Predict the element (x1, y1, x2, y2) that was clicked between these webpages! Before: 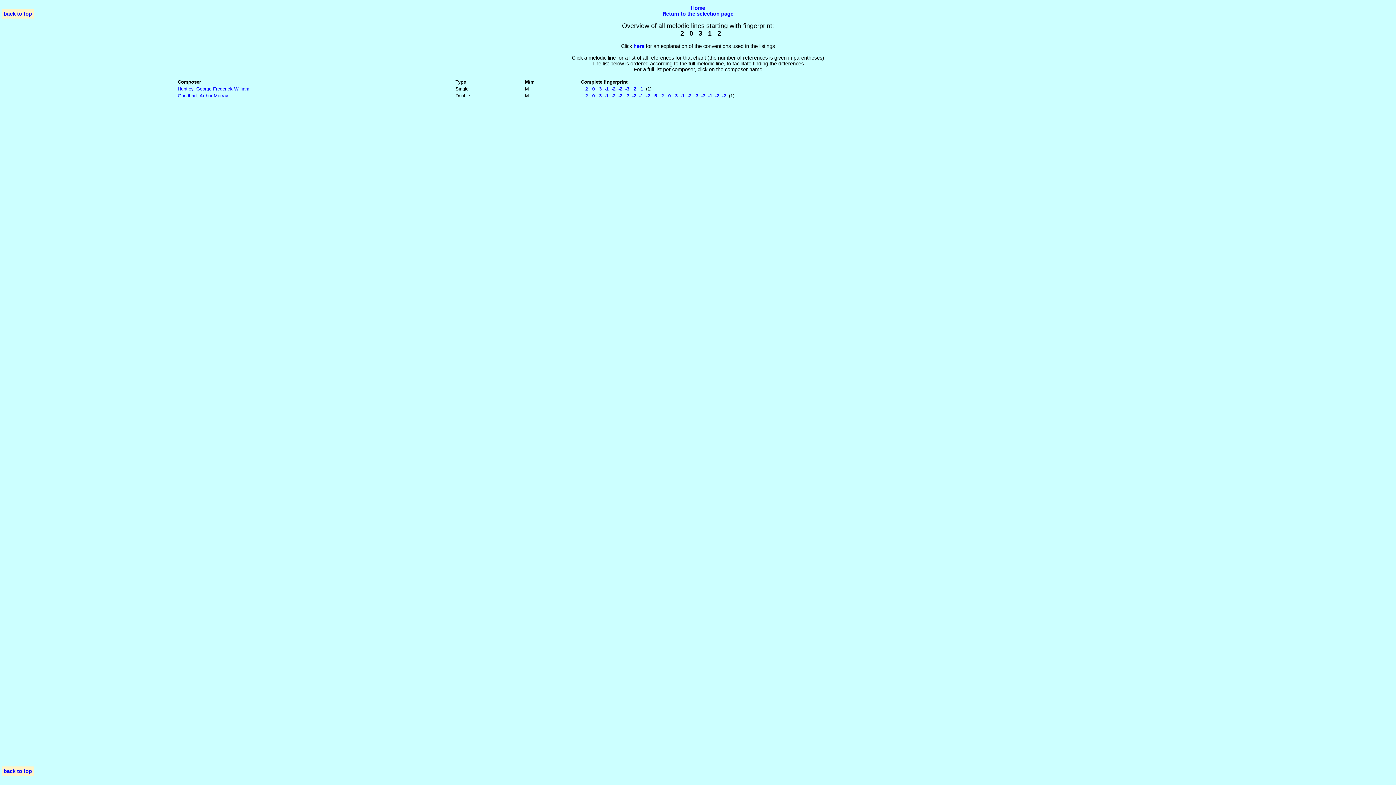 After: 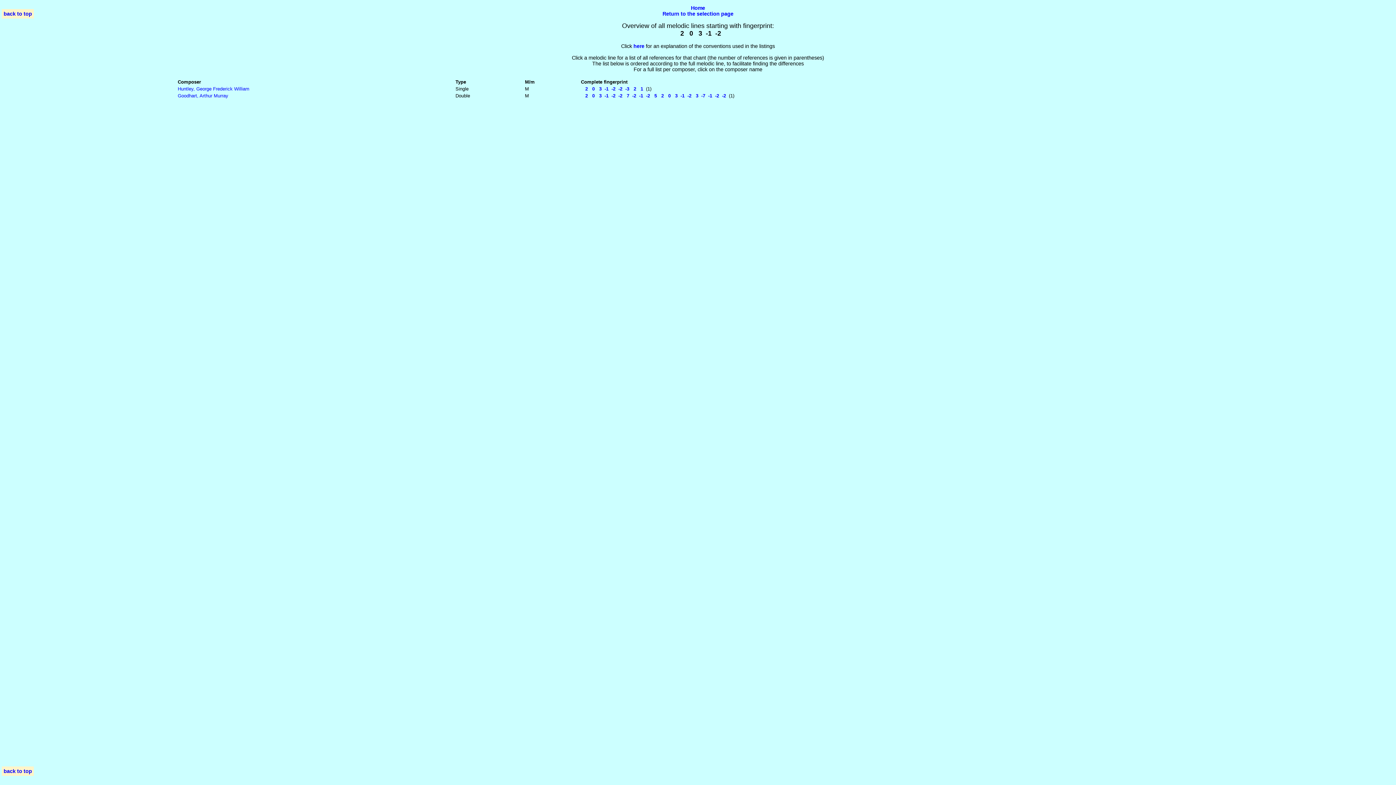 Action: label: back to top bbox: (3, 10, 32, 16)